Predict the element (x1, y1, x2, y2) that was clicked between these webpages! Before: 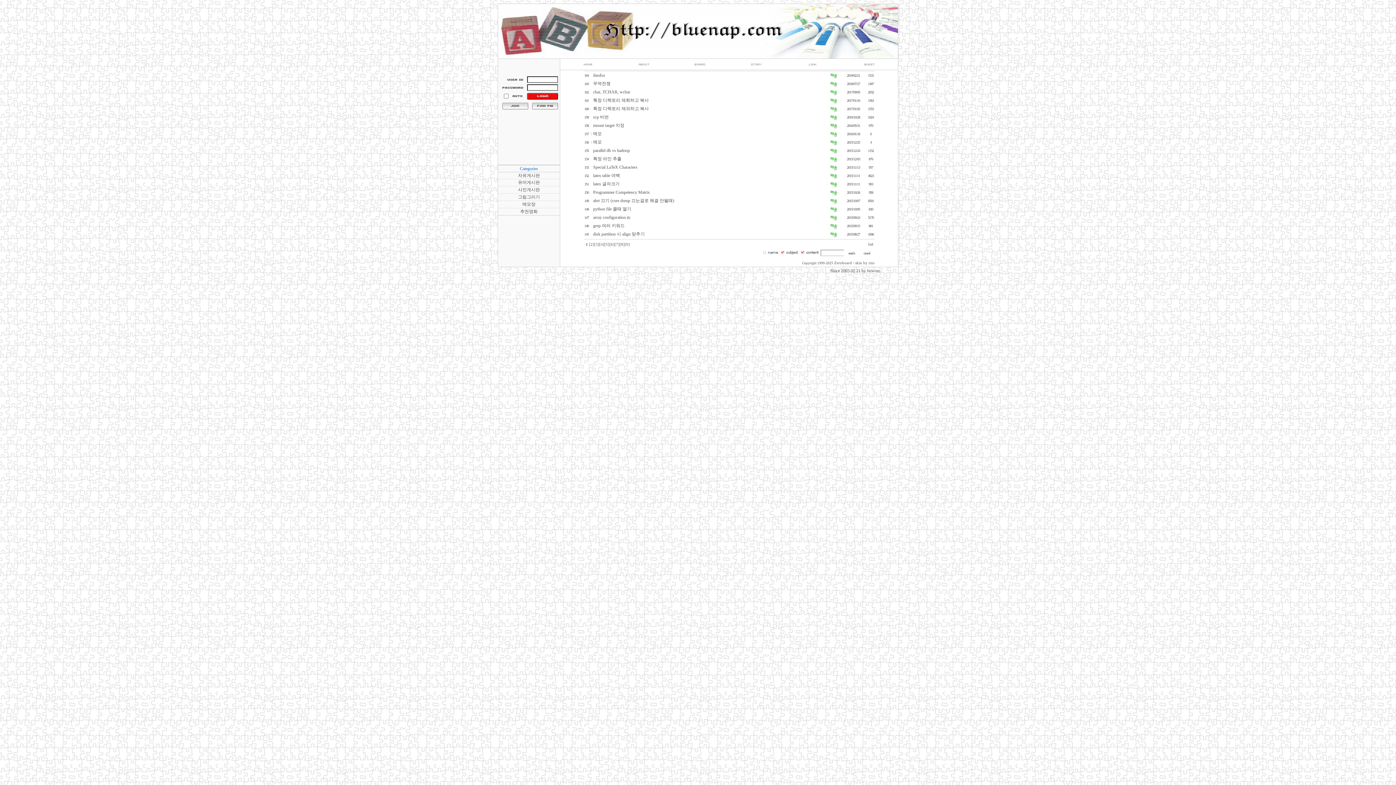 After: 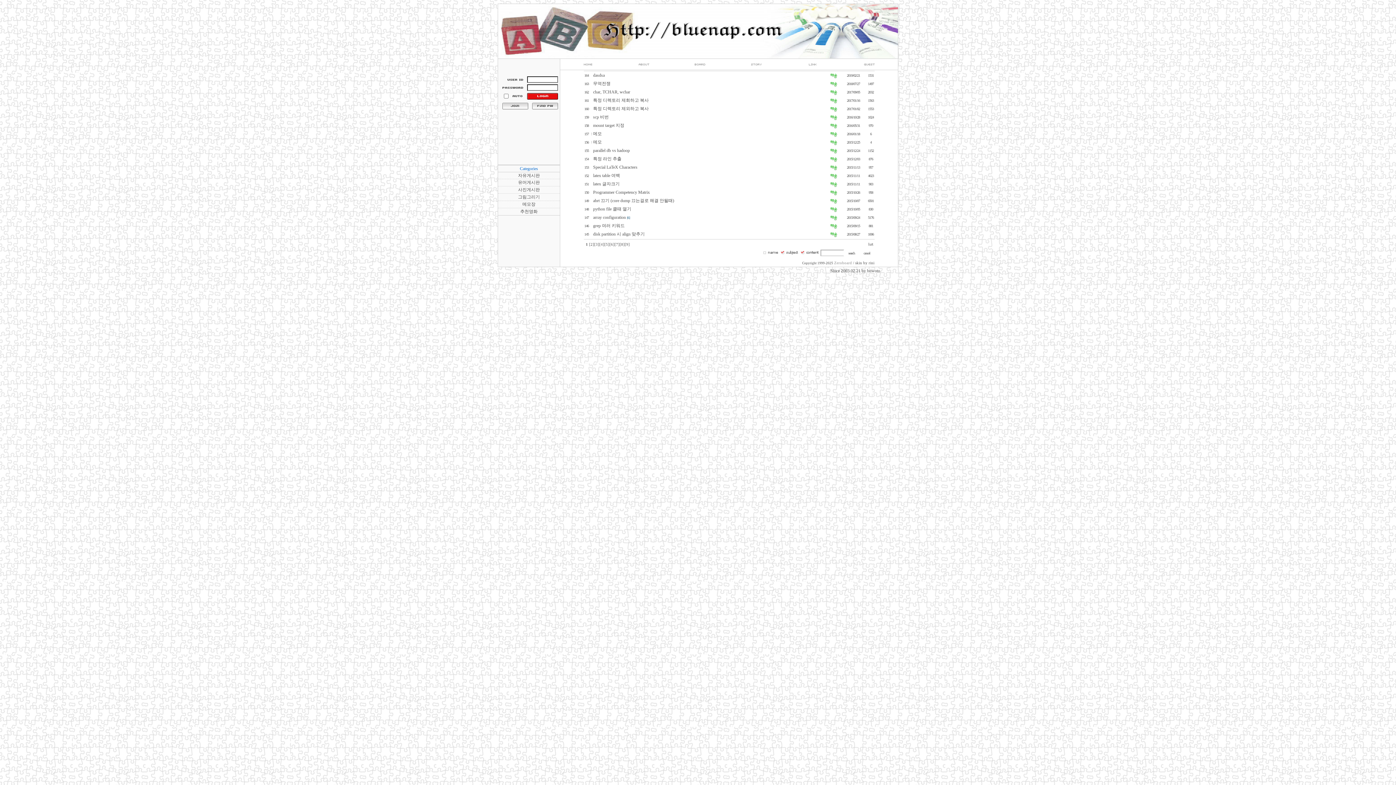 Action: label: Zeroboard bbox: (834, 261, 852, 265)